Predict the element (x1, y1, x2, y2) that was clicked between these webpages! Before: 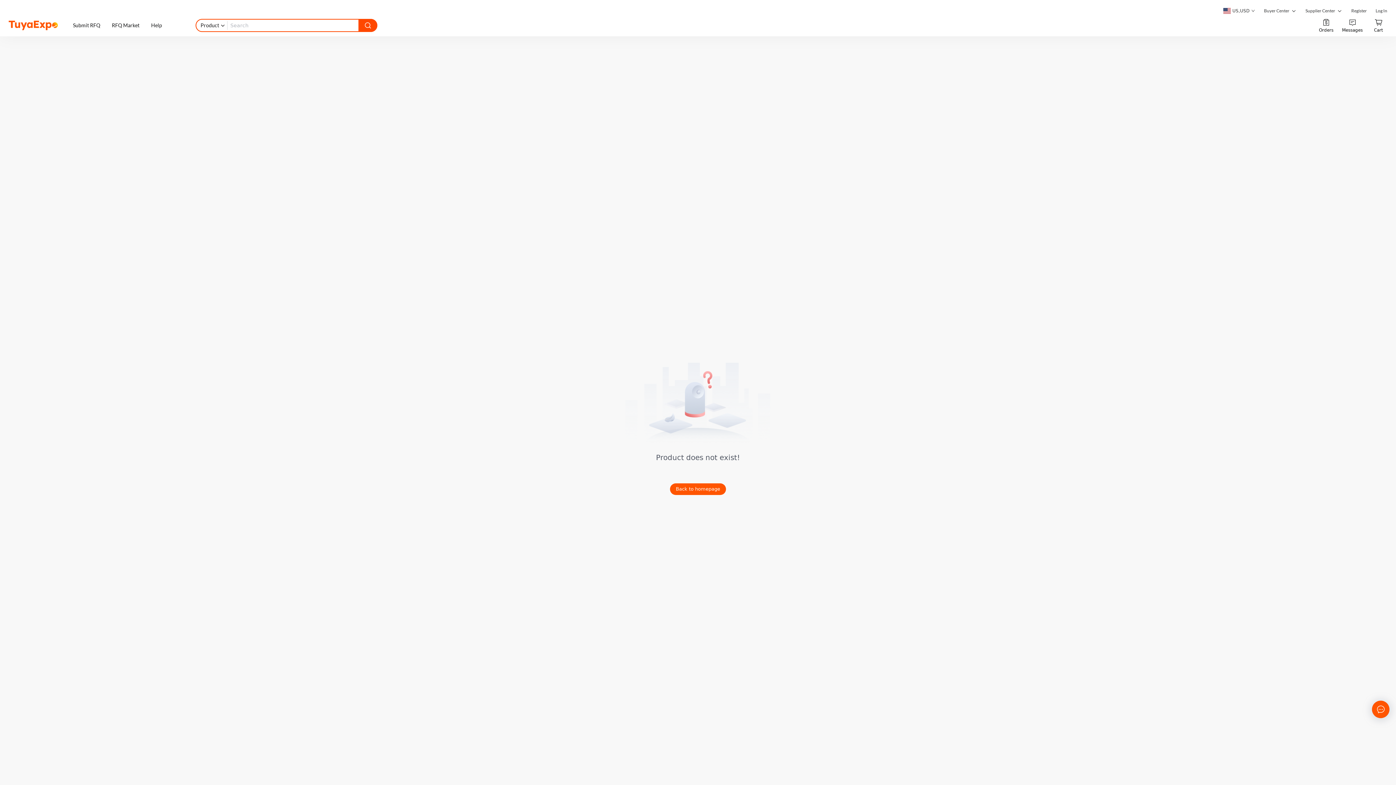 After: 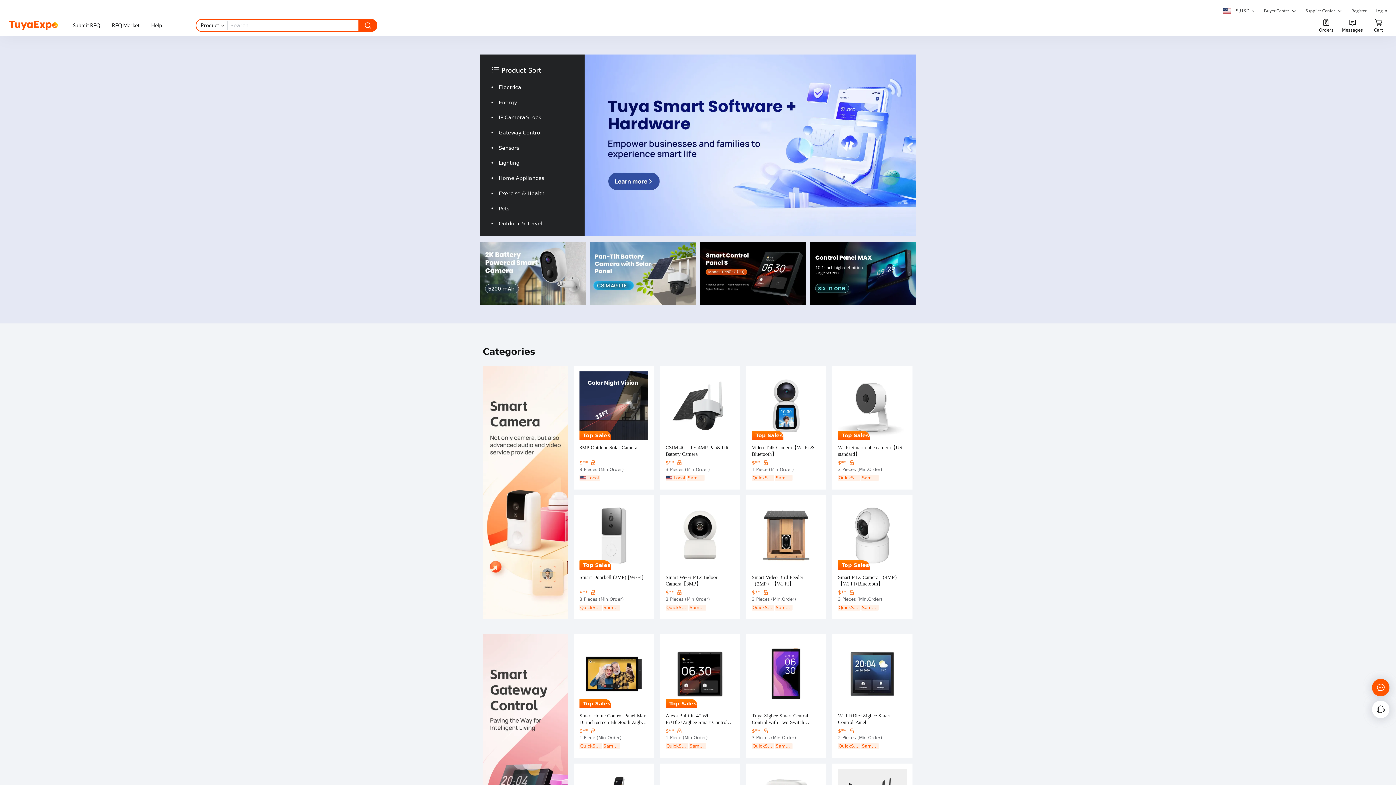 Action: bbox: (8, 20, 57, 32)